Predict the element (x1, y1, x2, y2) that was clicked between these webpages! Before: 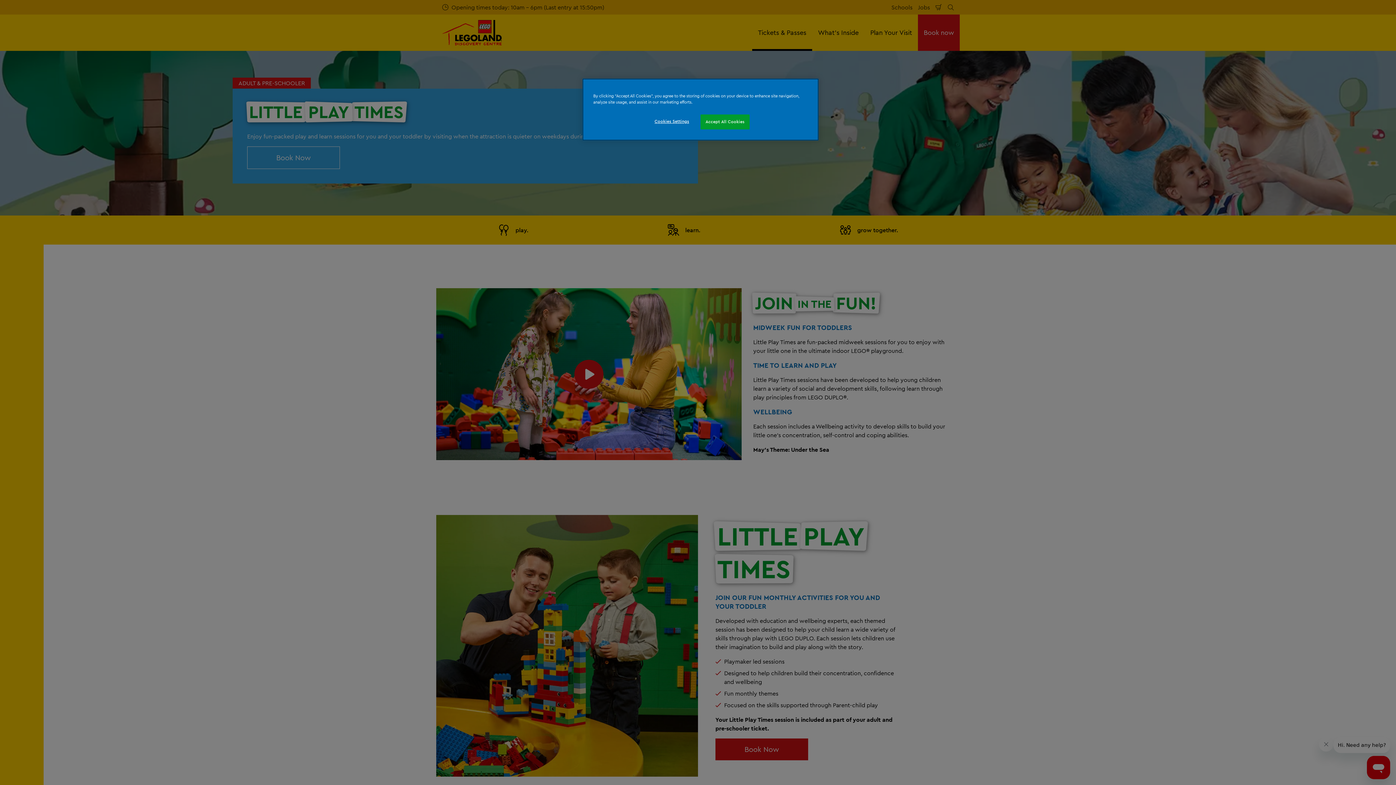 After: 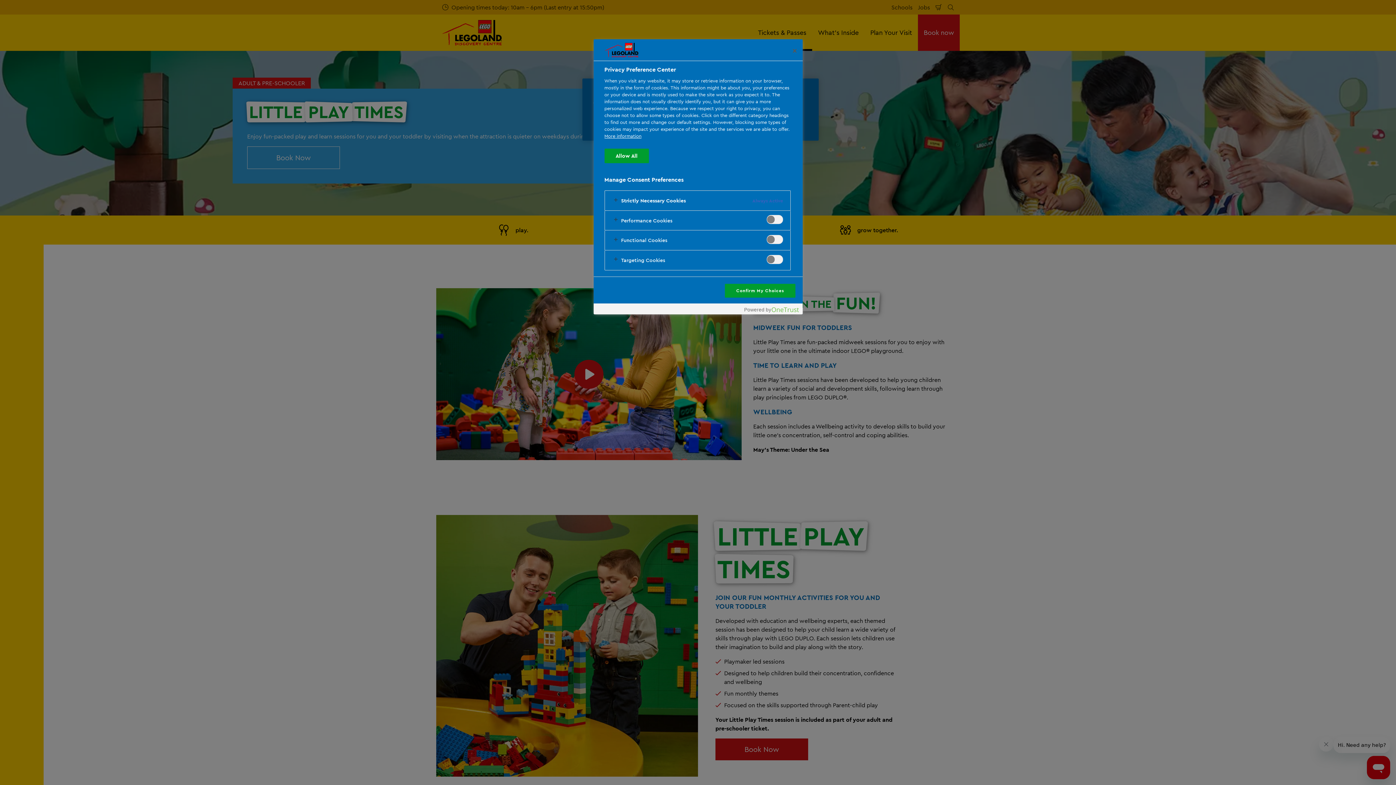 Action: label: Cookies Settings bbox: (647, 114, 696, 128)